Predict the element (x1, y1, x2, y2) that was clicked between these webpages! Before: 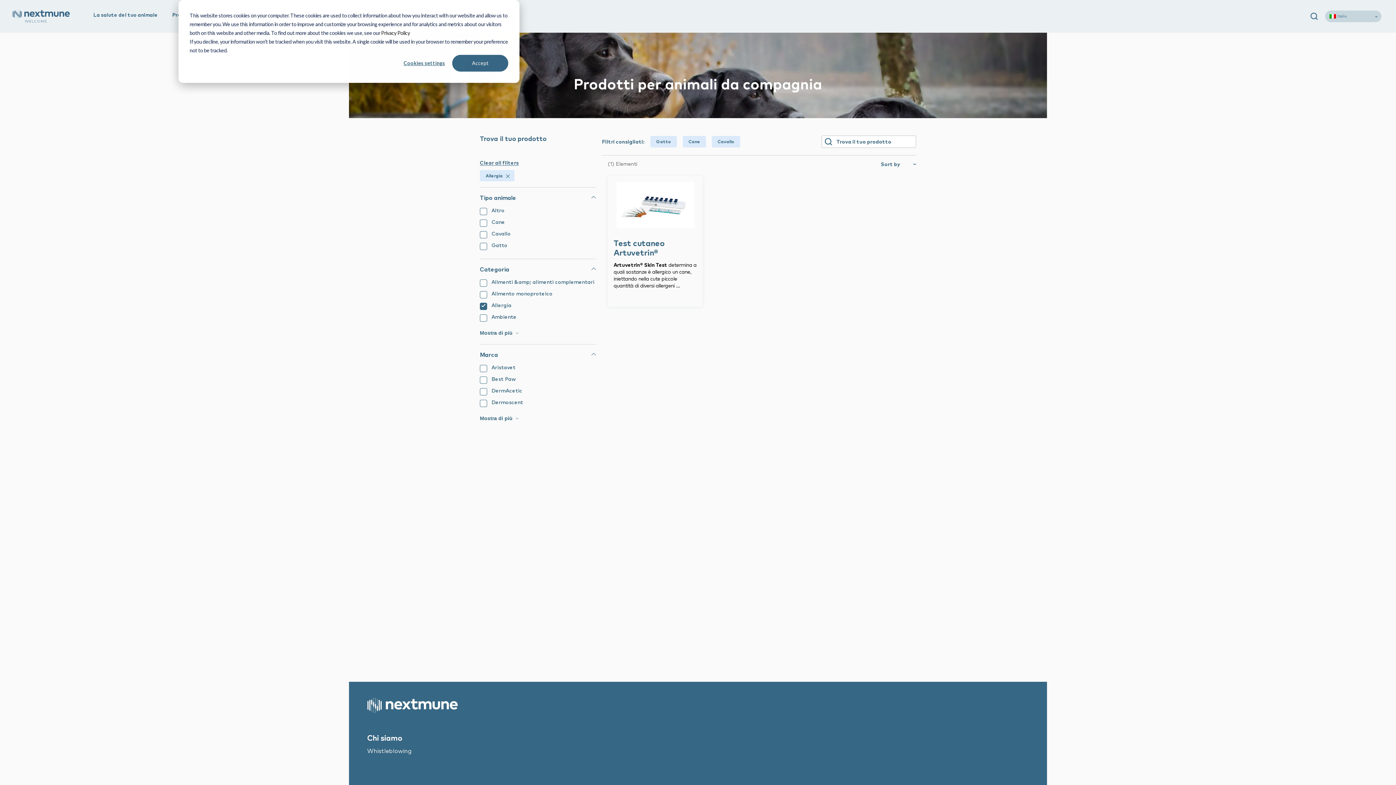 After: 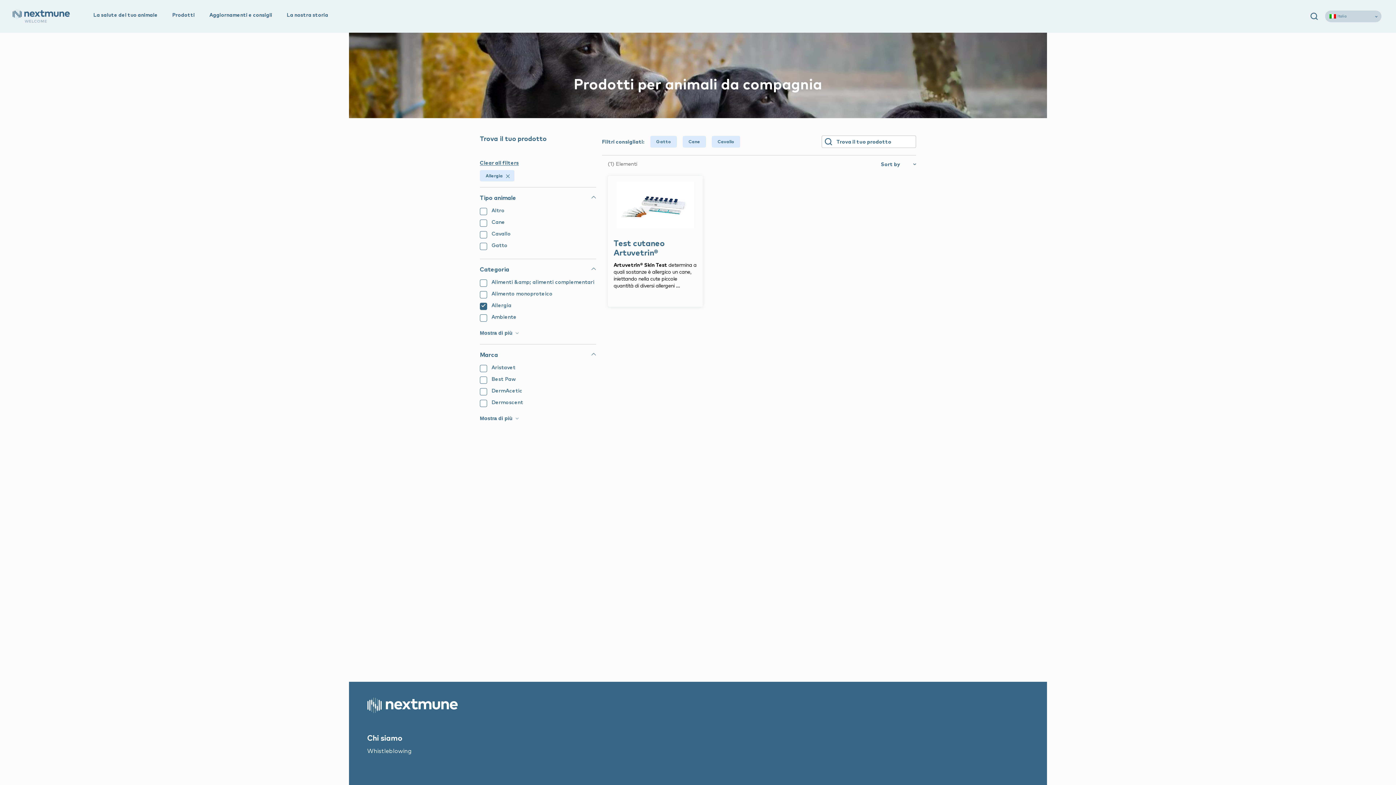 Action: label: Accept bbox: (452, 54, 508, 71)